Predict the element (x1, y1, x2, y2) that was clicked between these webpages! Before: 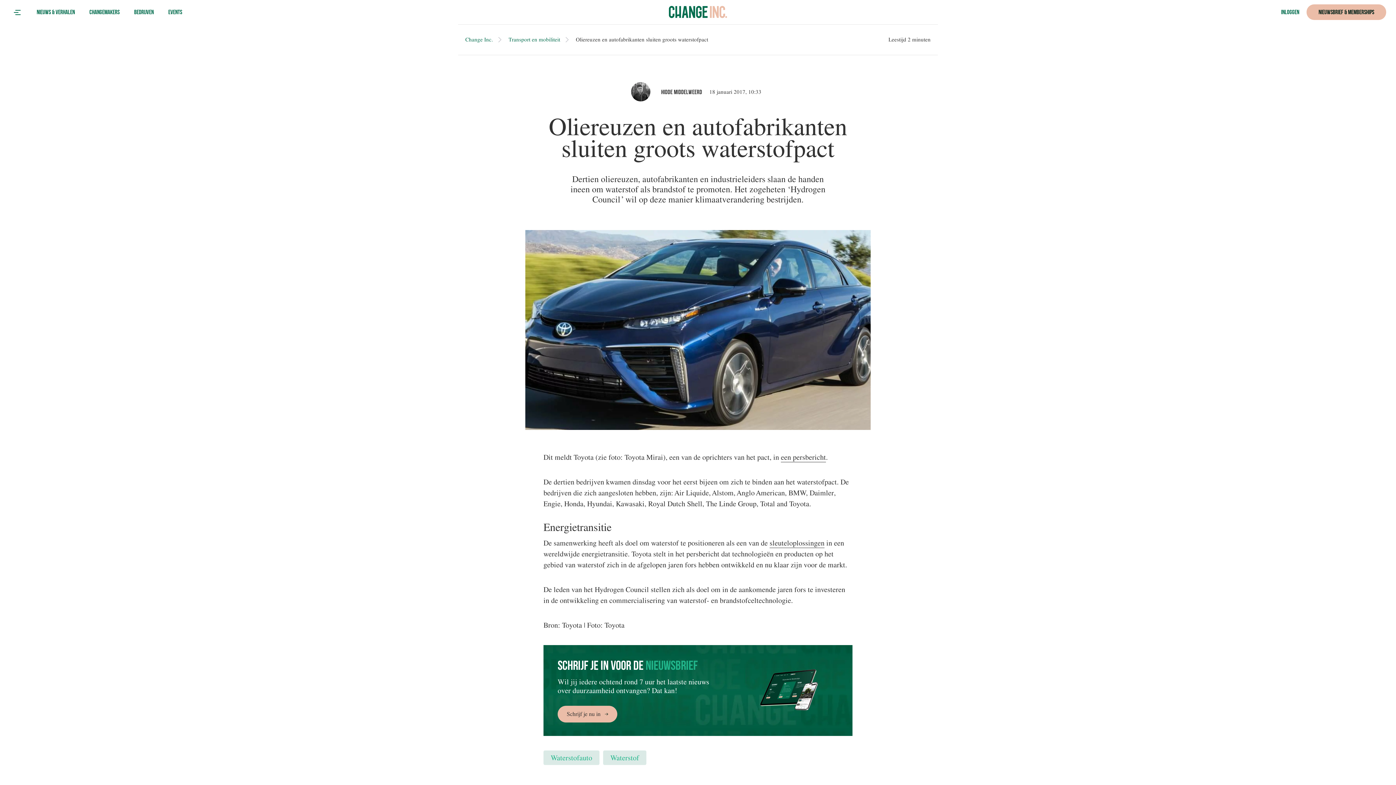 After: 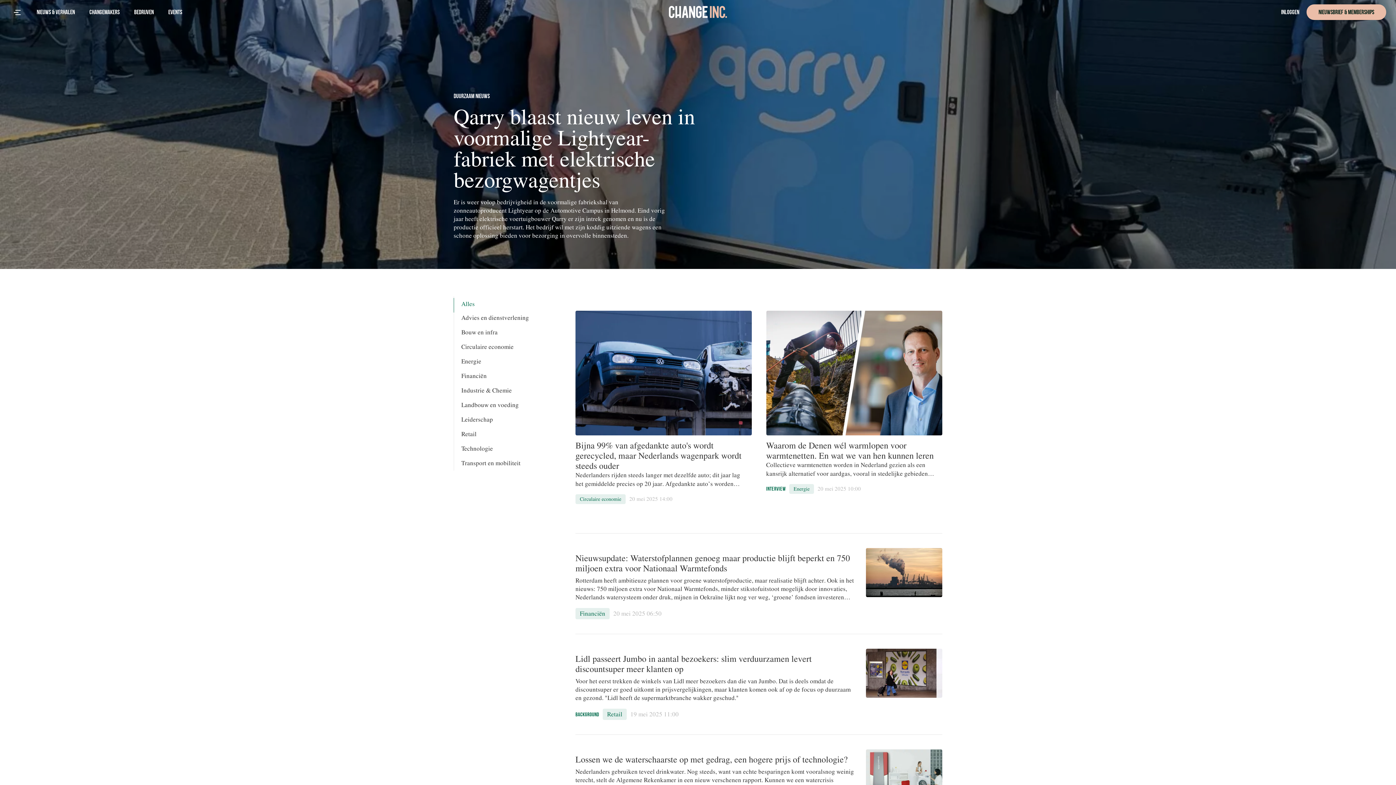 Action: label: Nieuws & Verhalen bbox: (36, 7, 74, 16)